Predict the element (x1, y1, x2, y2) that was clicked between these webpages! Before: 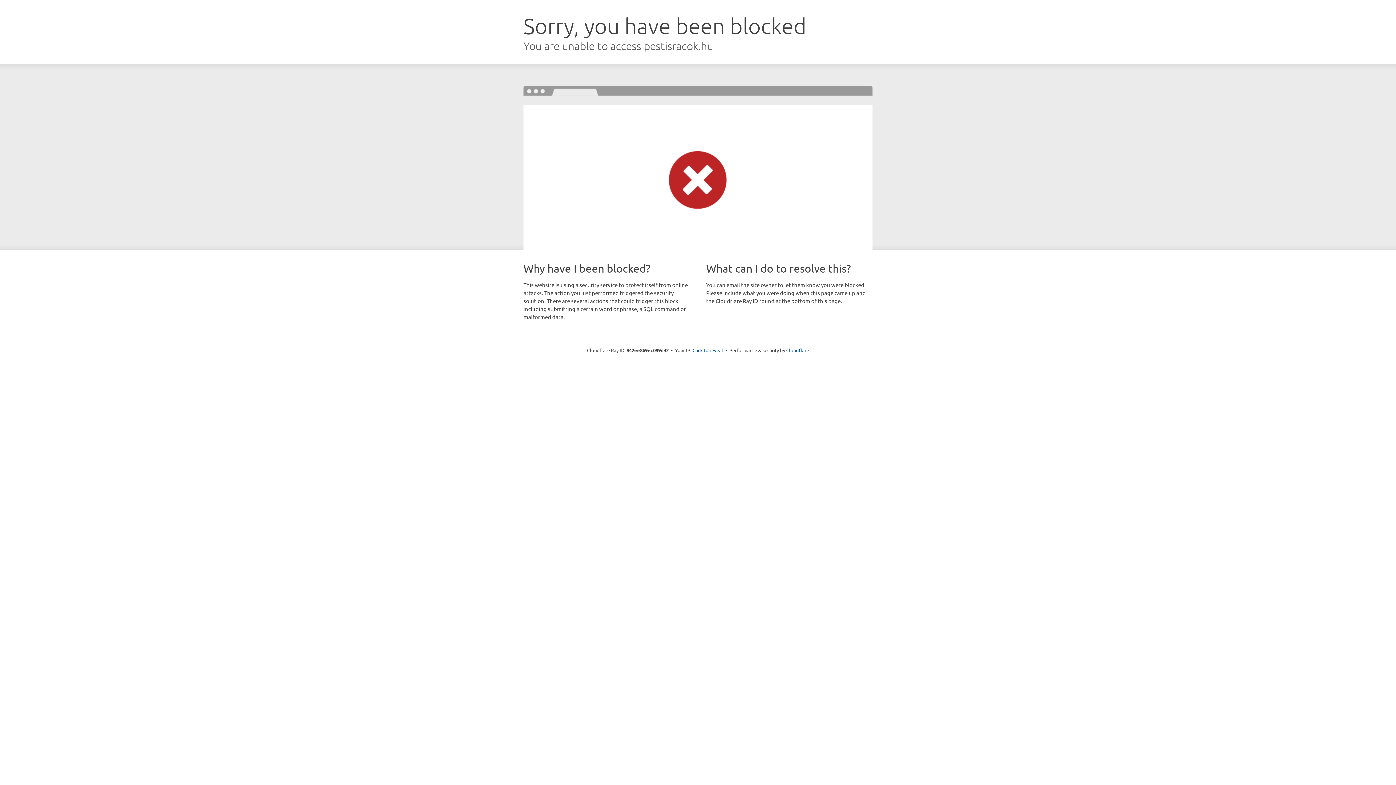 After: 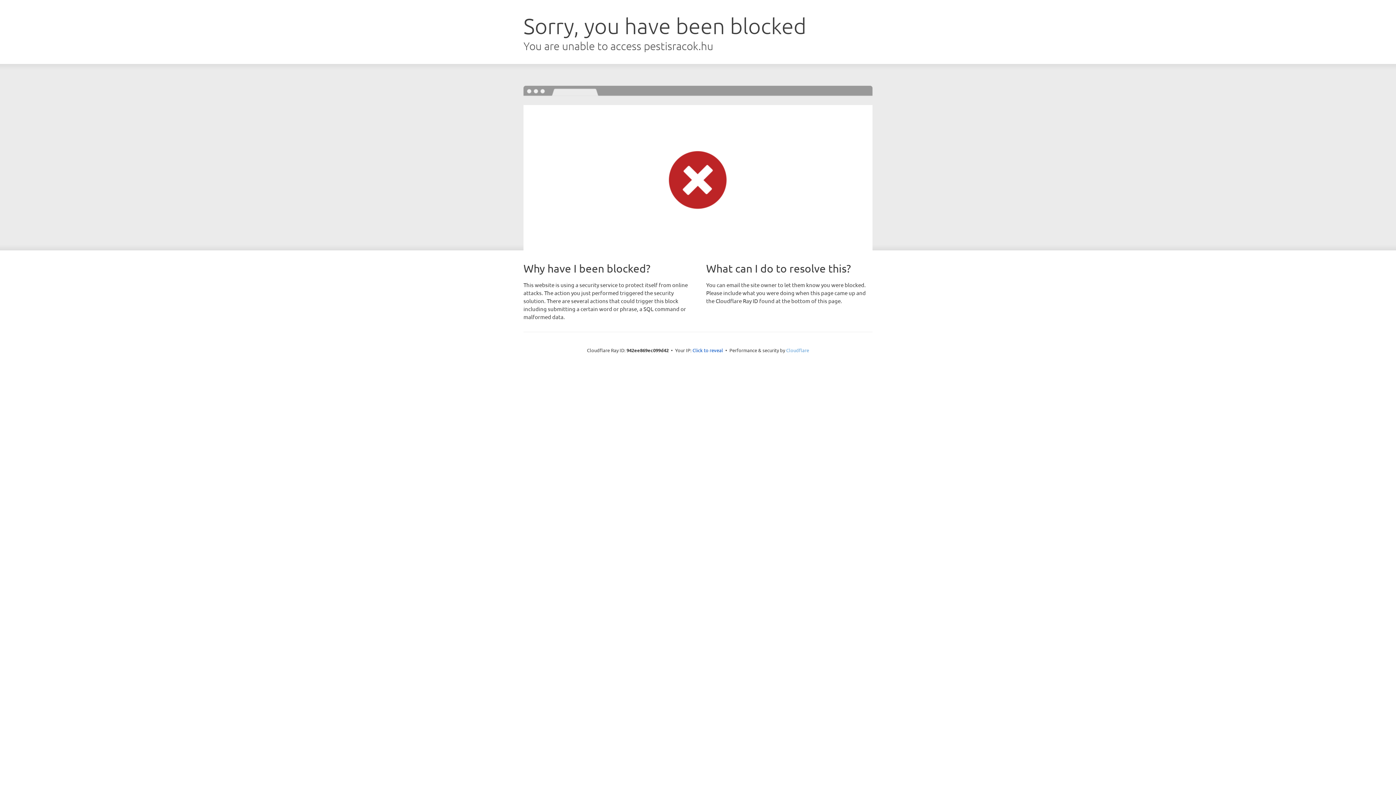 Action: bbox: (786, 347, 809, 353) label: Cloudflare